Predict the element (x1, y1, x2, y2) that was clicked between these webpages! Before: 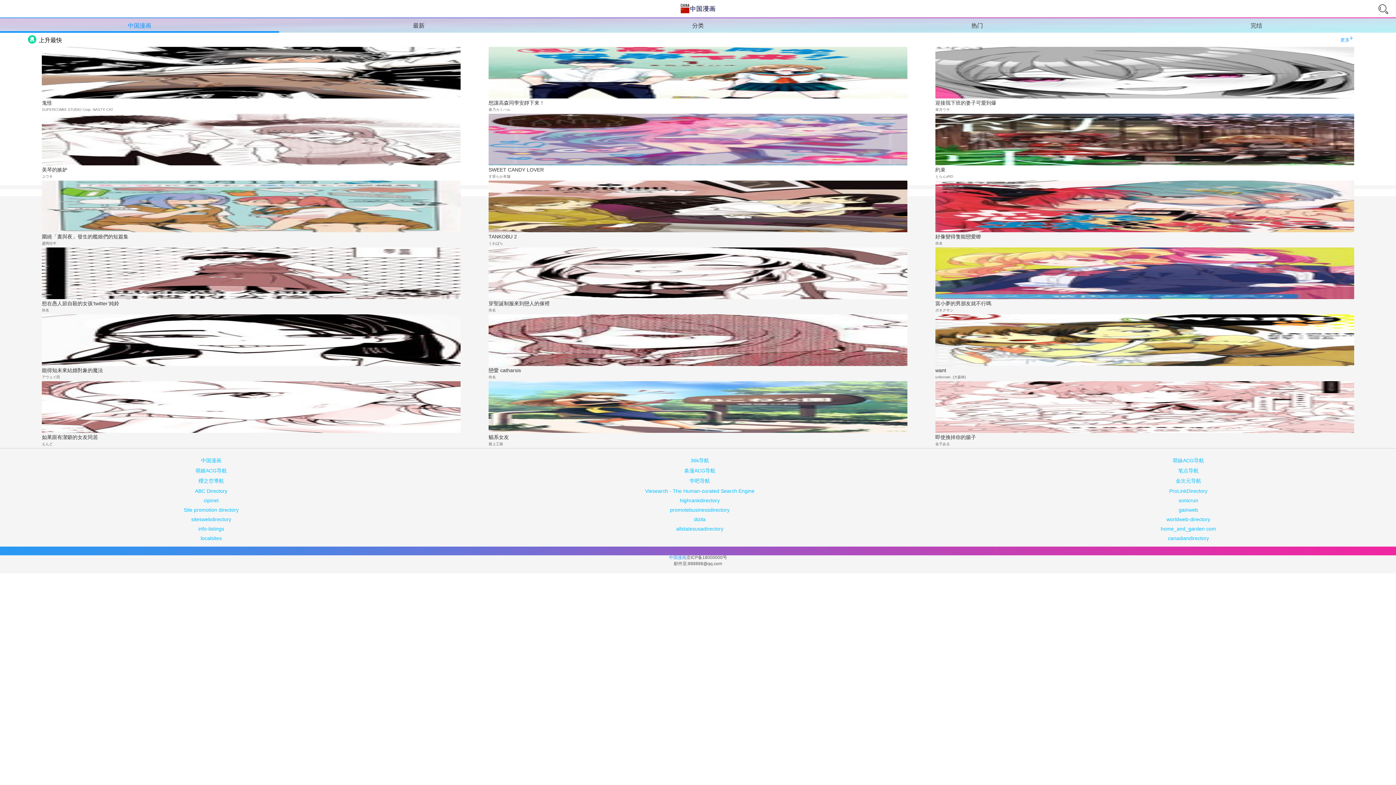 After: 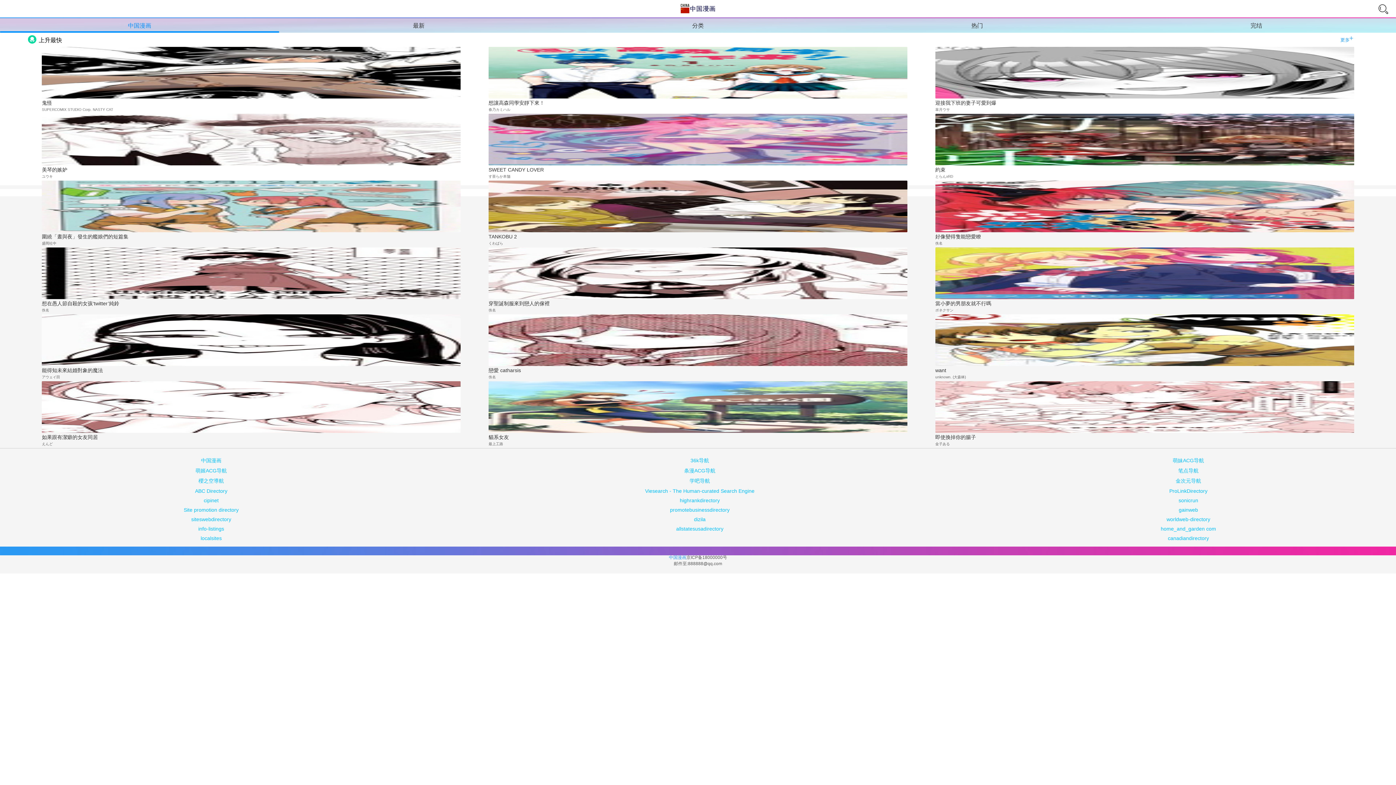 Action: label: highrankdirectory bbox: (680, 497, 720, 503)